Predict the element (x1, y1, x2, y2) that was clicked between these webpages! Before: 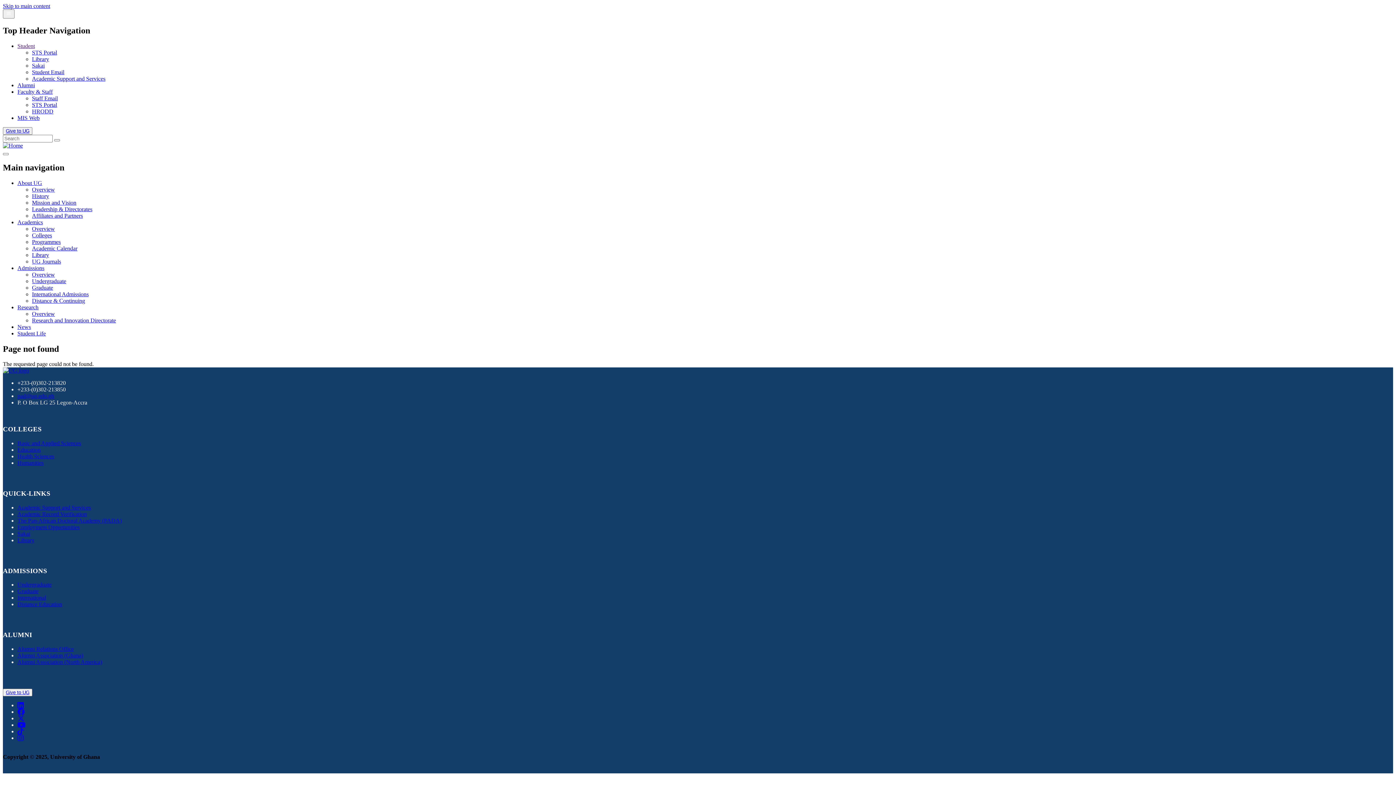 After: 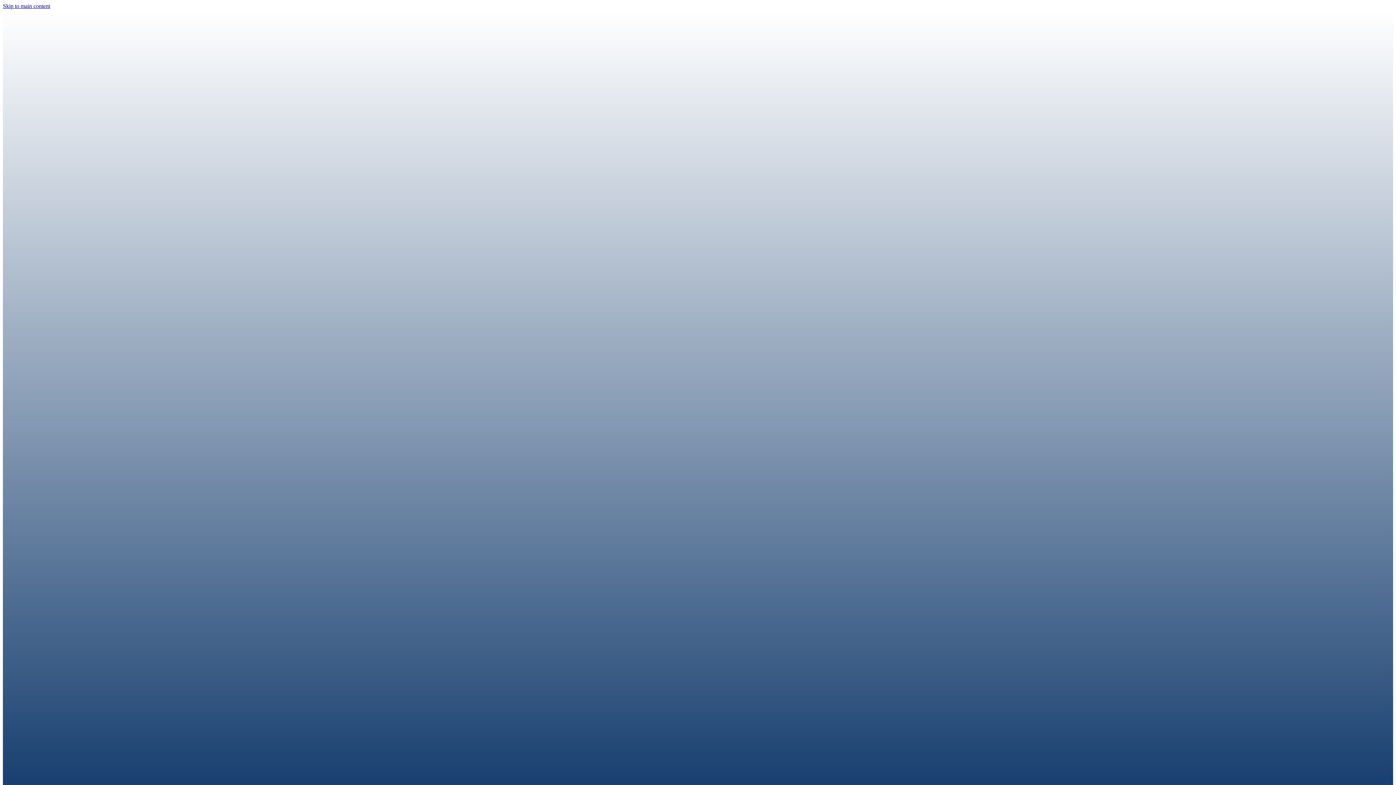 Action: bbox: (17, 446, 40, 453) label: Education